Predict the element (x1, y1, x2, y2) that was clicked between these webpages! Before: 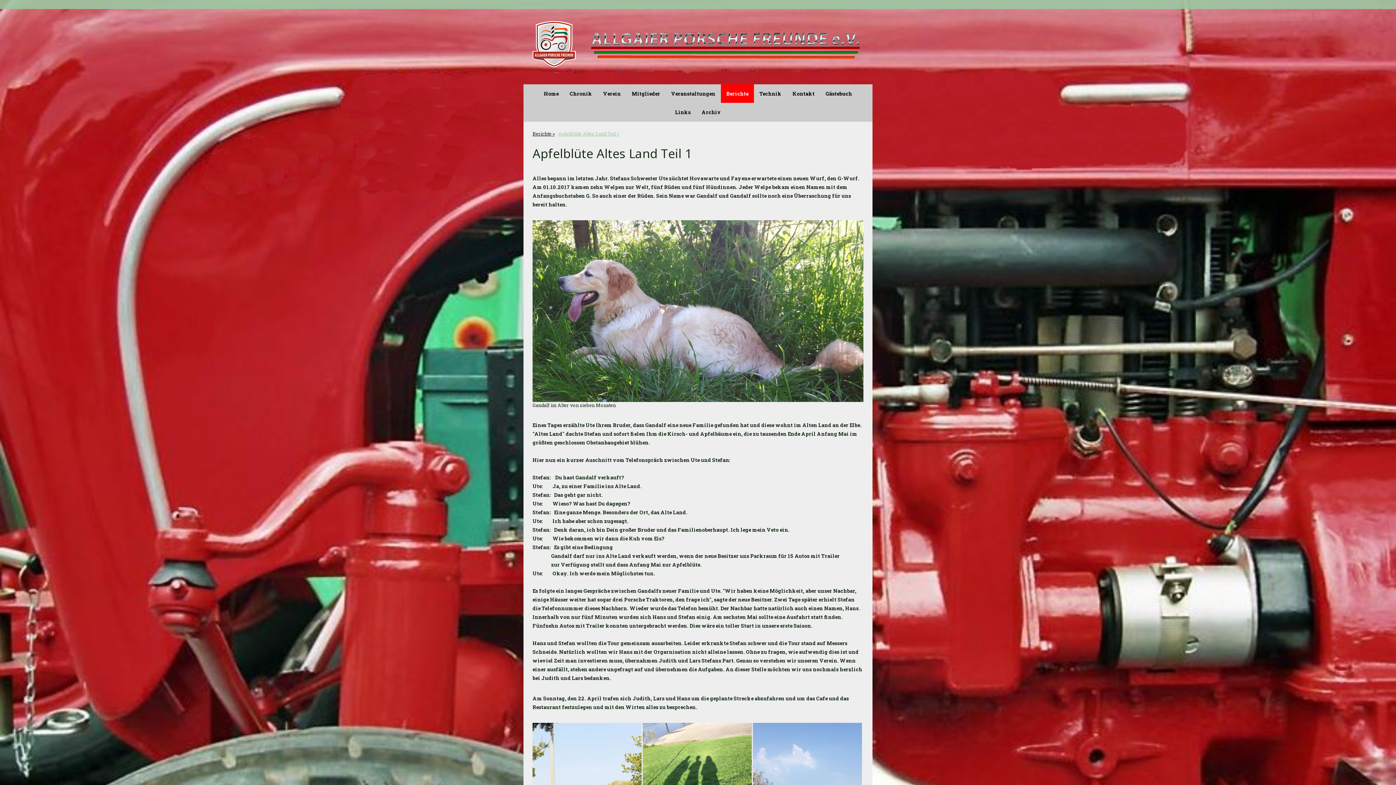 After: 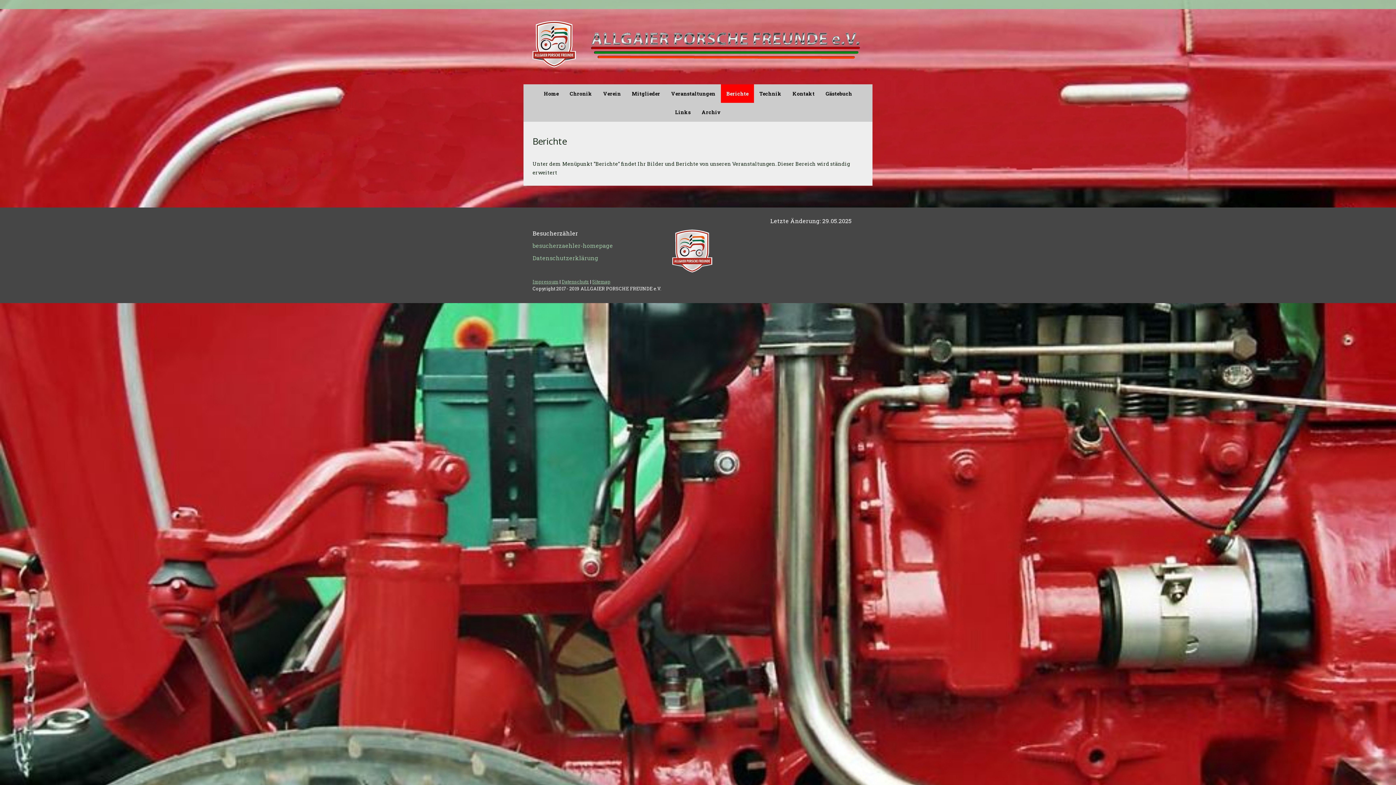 Action: label: Berichte bbox: (721, 84, 754, 102)